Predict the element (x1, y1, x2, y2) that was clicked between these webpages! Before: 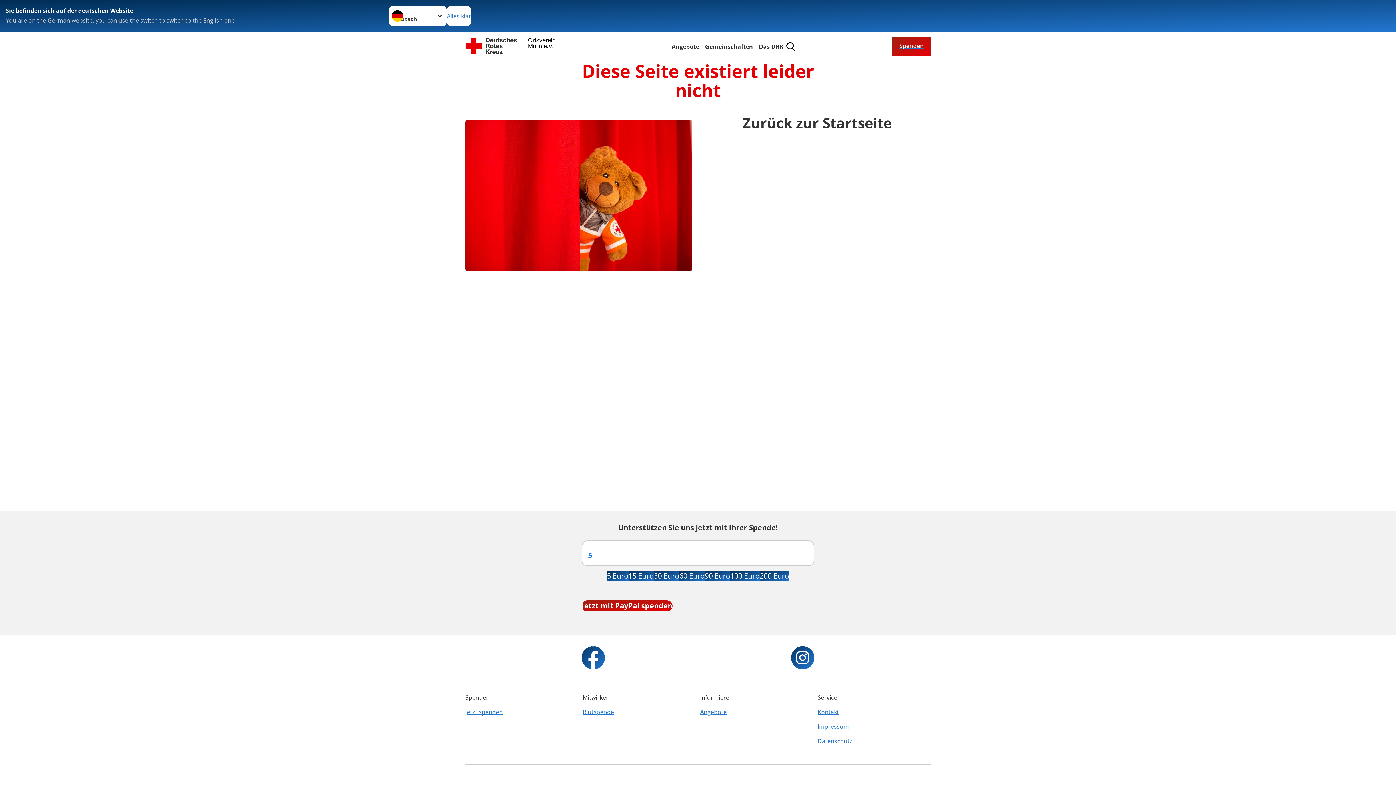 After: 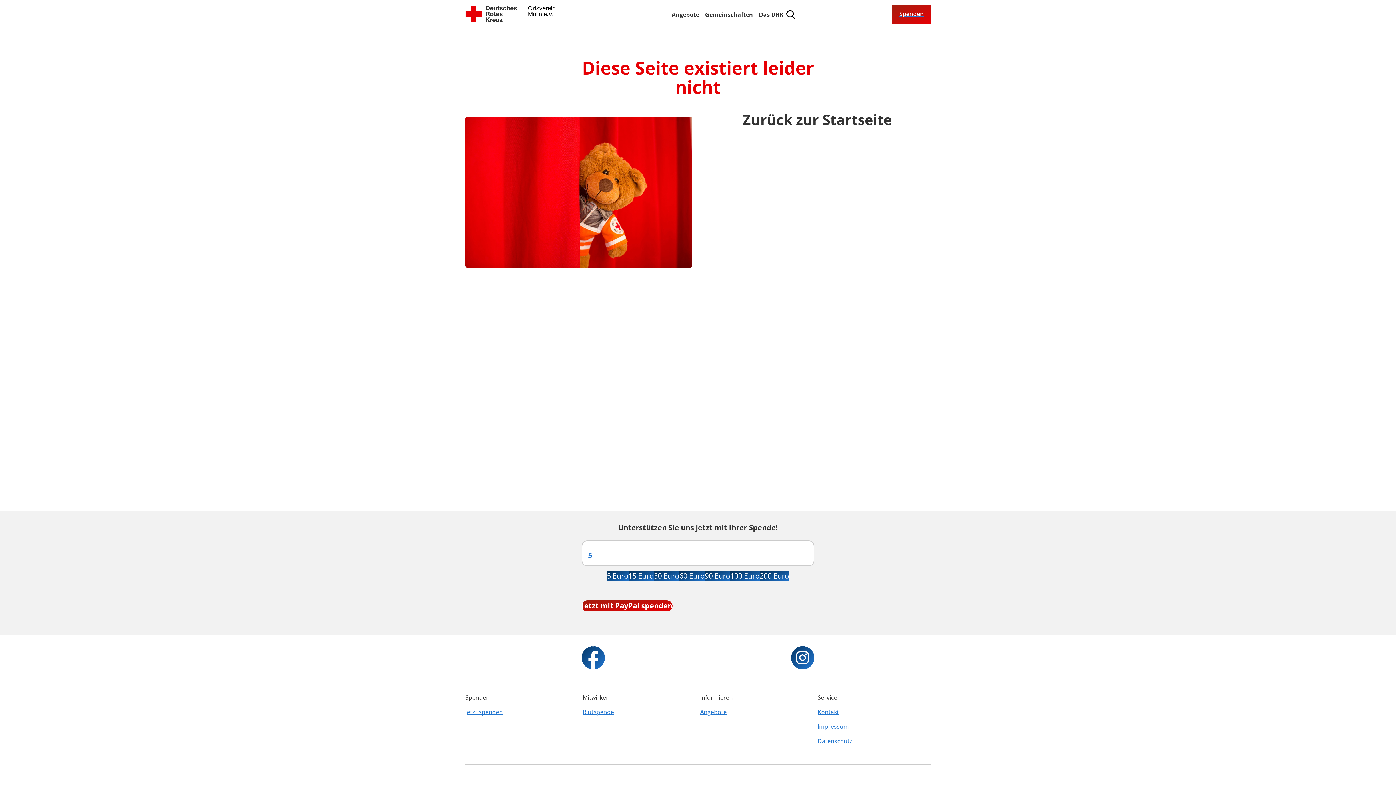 Action: label: Alles klar bbox: (446, 5, 471, 26)